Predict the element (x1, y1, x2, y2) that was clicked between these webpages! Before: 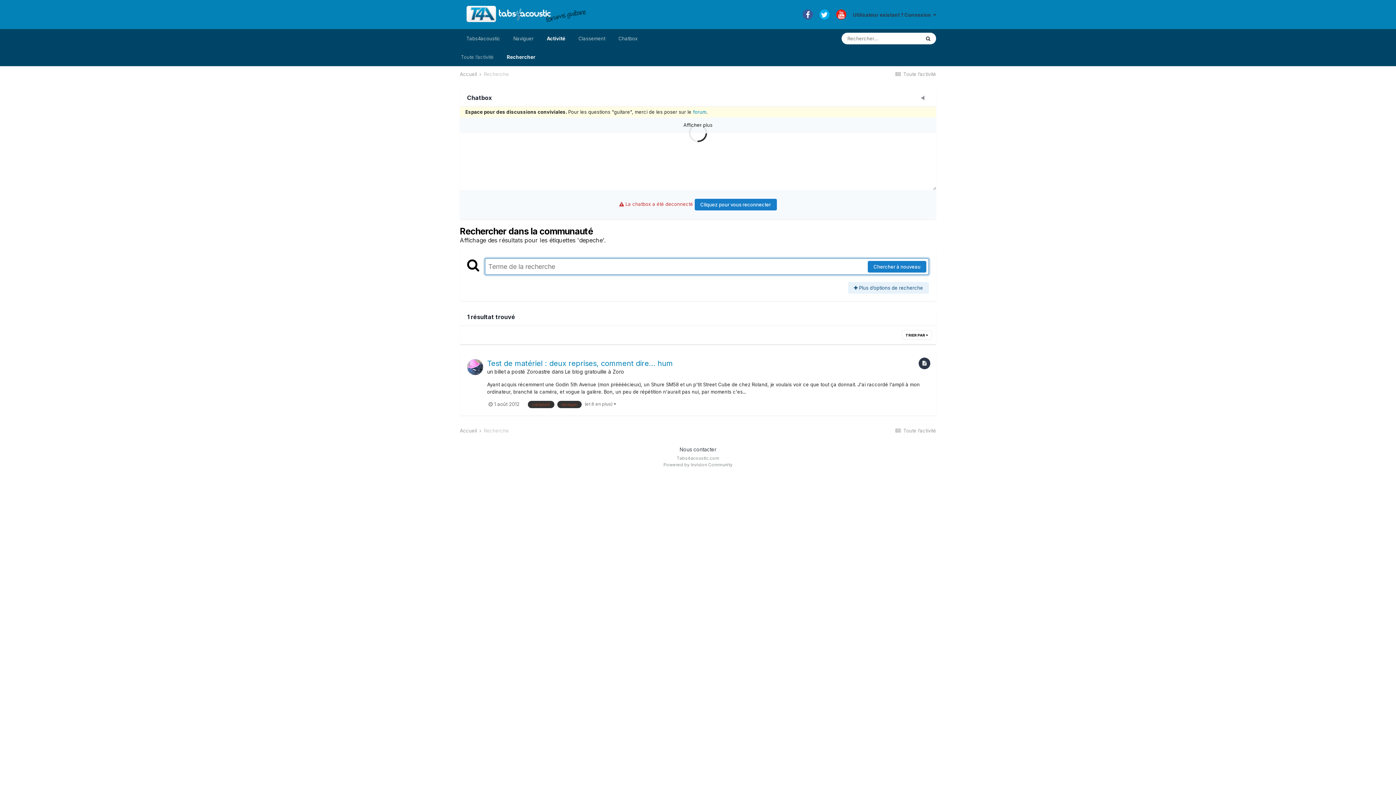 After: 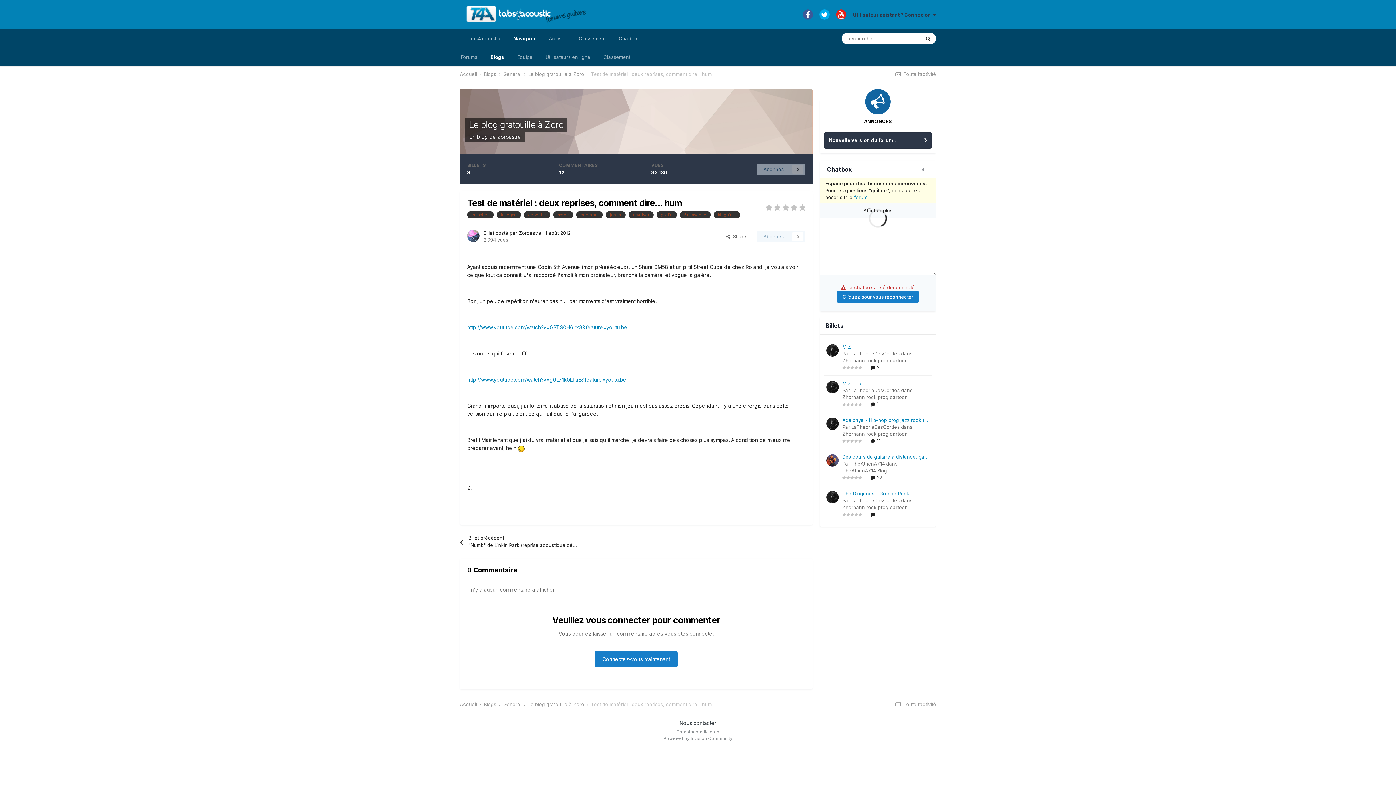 Action: bbox: (488, 401, 519, 407) label:  1 août 2012